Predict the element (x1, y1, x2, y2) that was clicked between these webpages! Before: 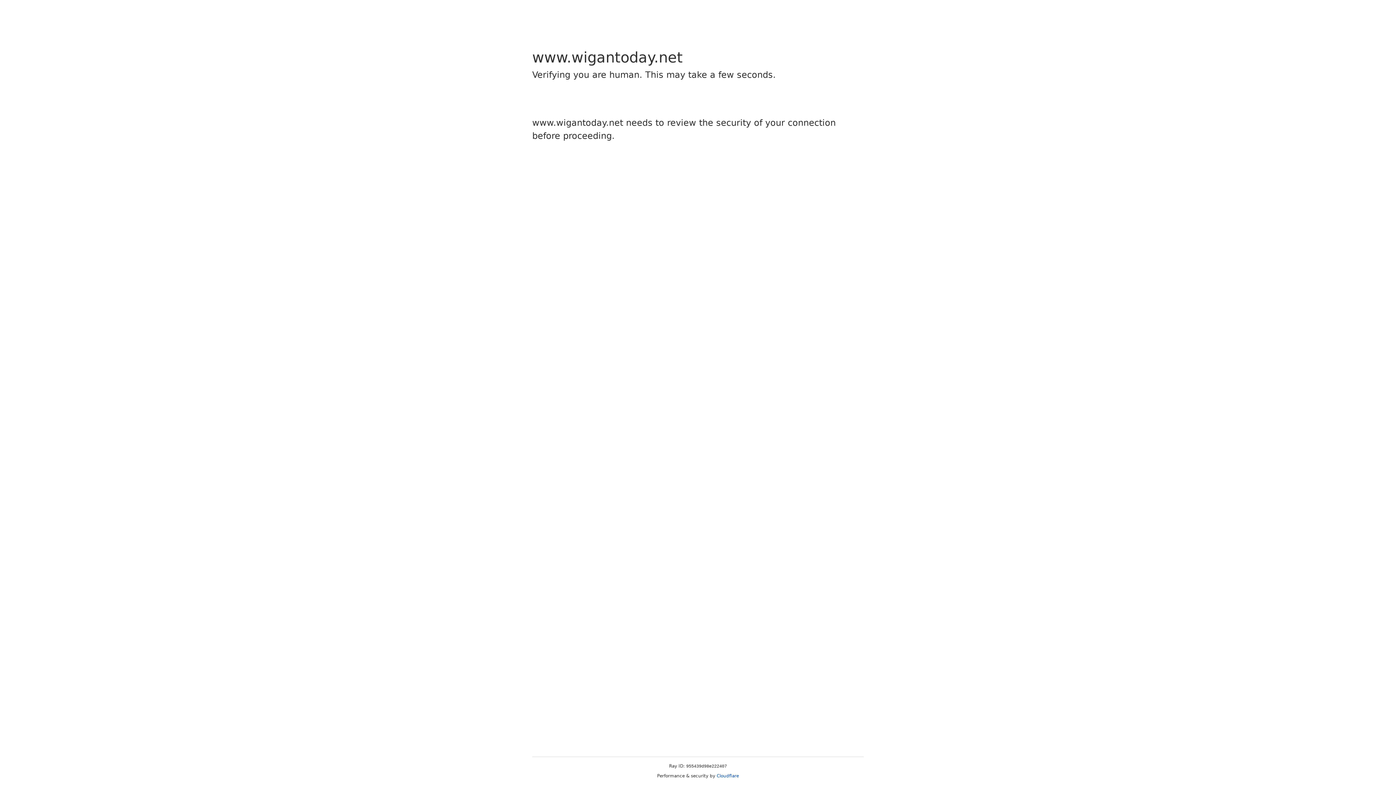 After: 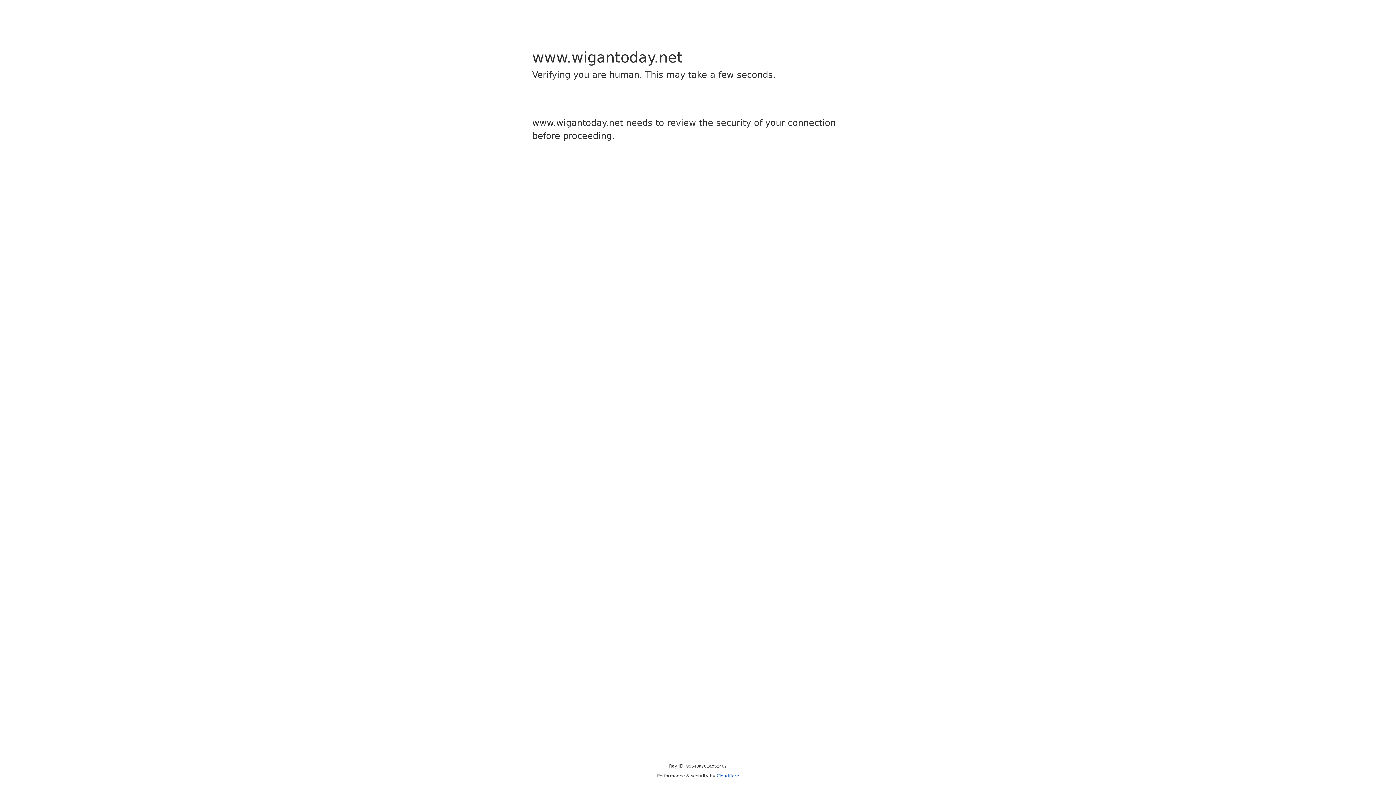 Action: bbox: (716, 773, 739, 778) label: Cloudflare